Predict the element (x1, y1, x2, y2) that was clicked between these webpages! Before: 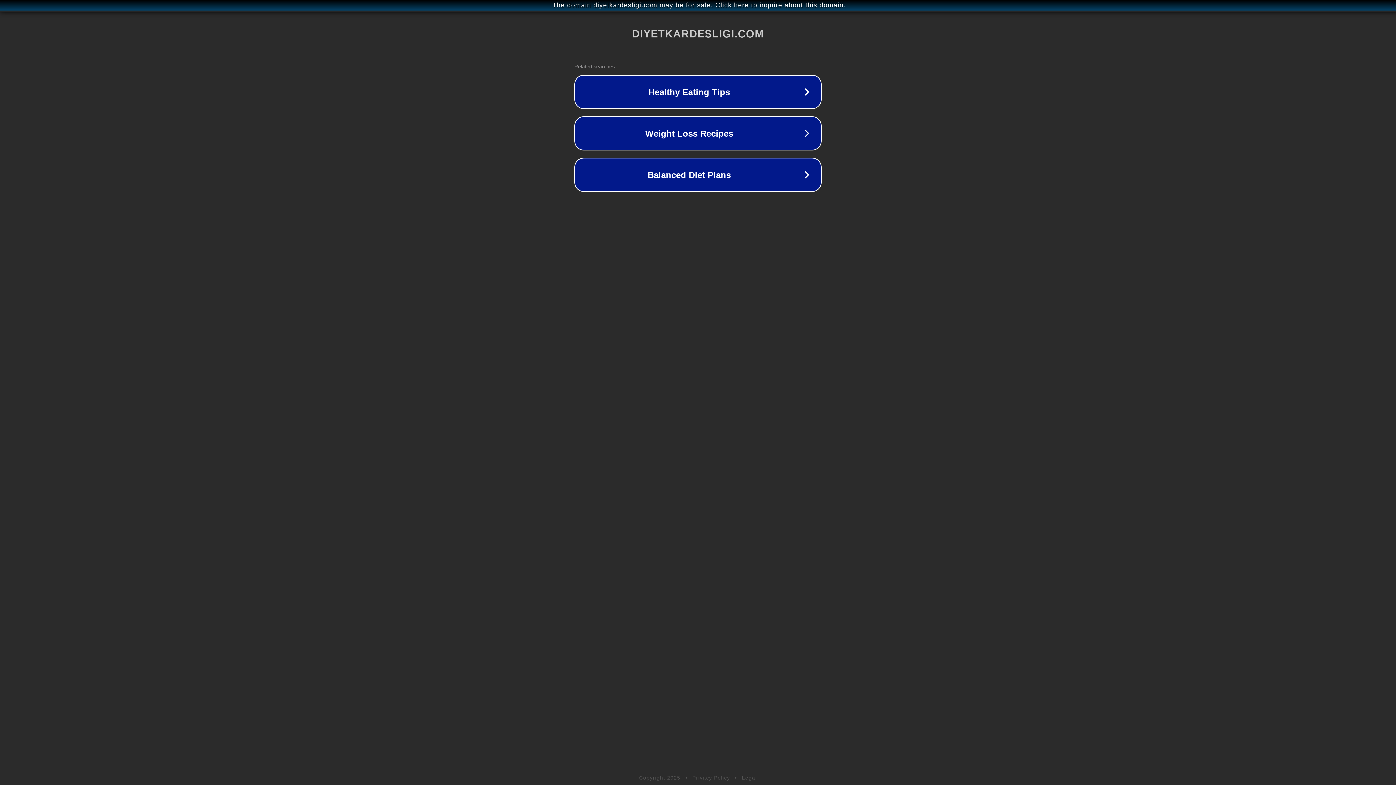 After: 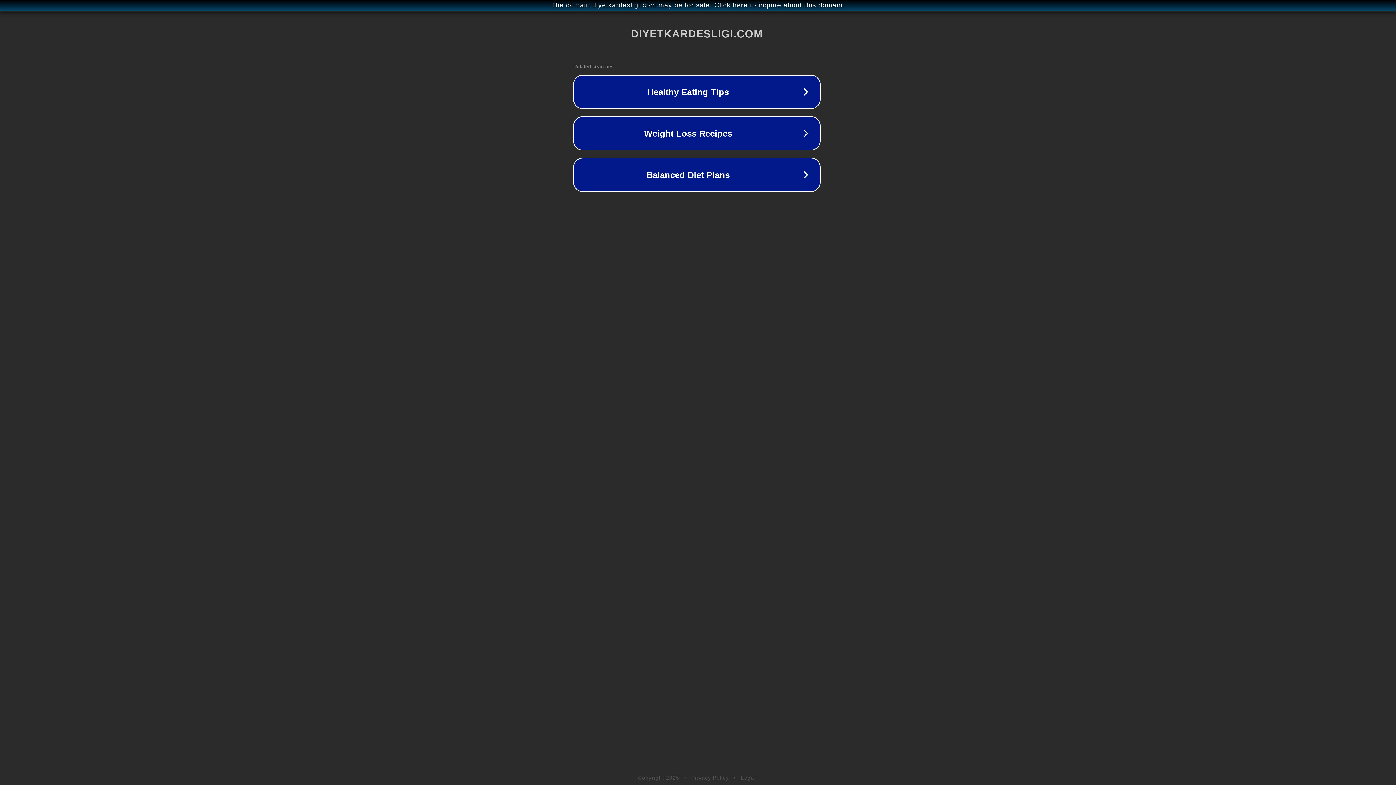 Action: label: The domain diyetkardesligi.com may be for sale. Click here to inquire about this domain. bbox: (1, 1, 1397, 9)